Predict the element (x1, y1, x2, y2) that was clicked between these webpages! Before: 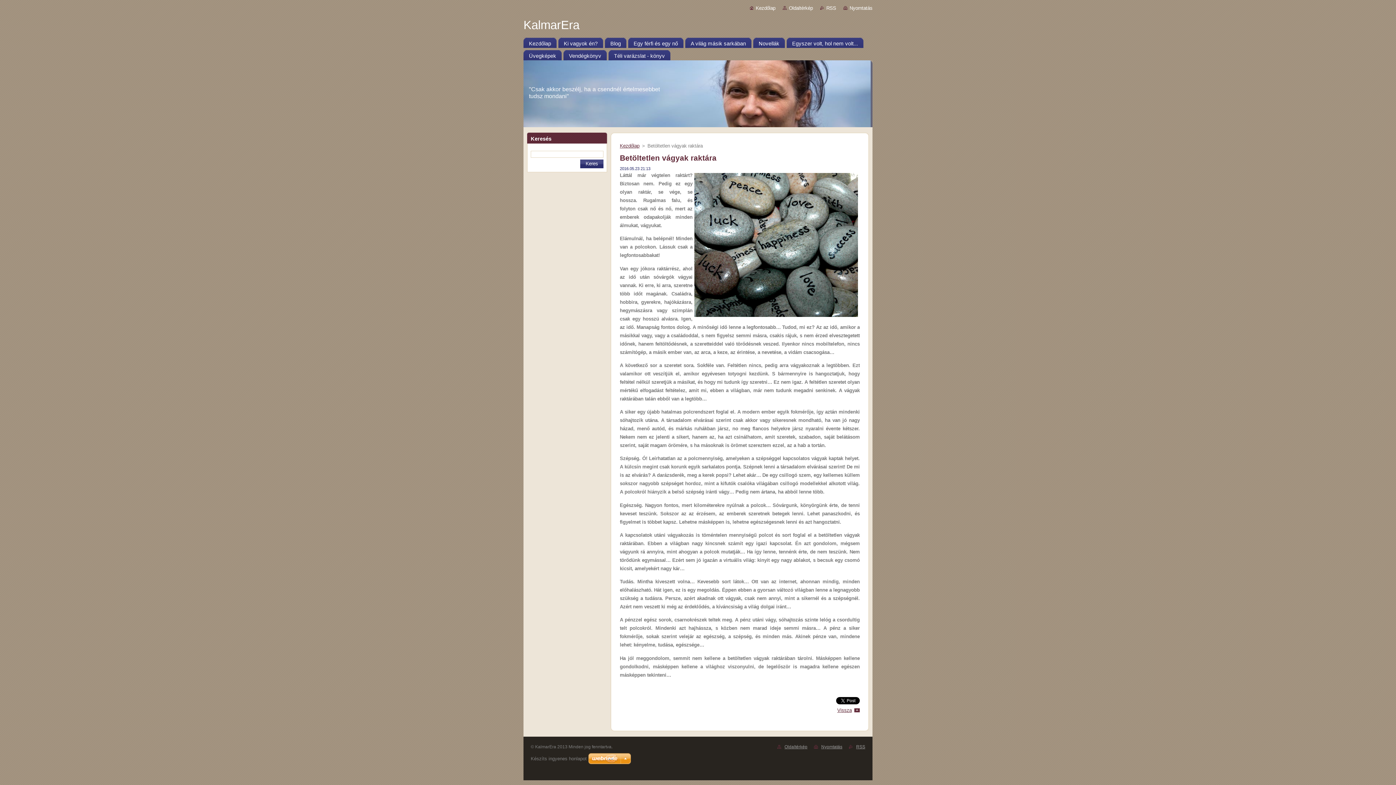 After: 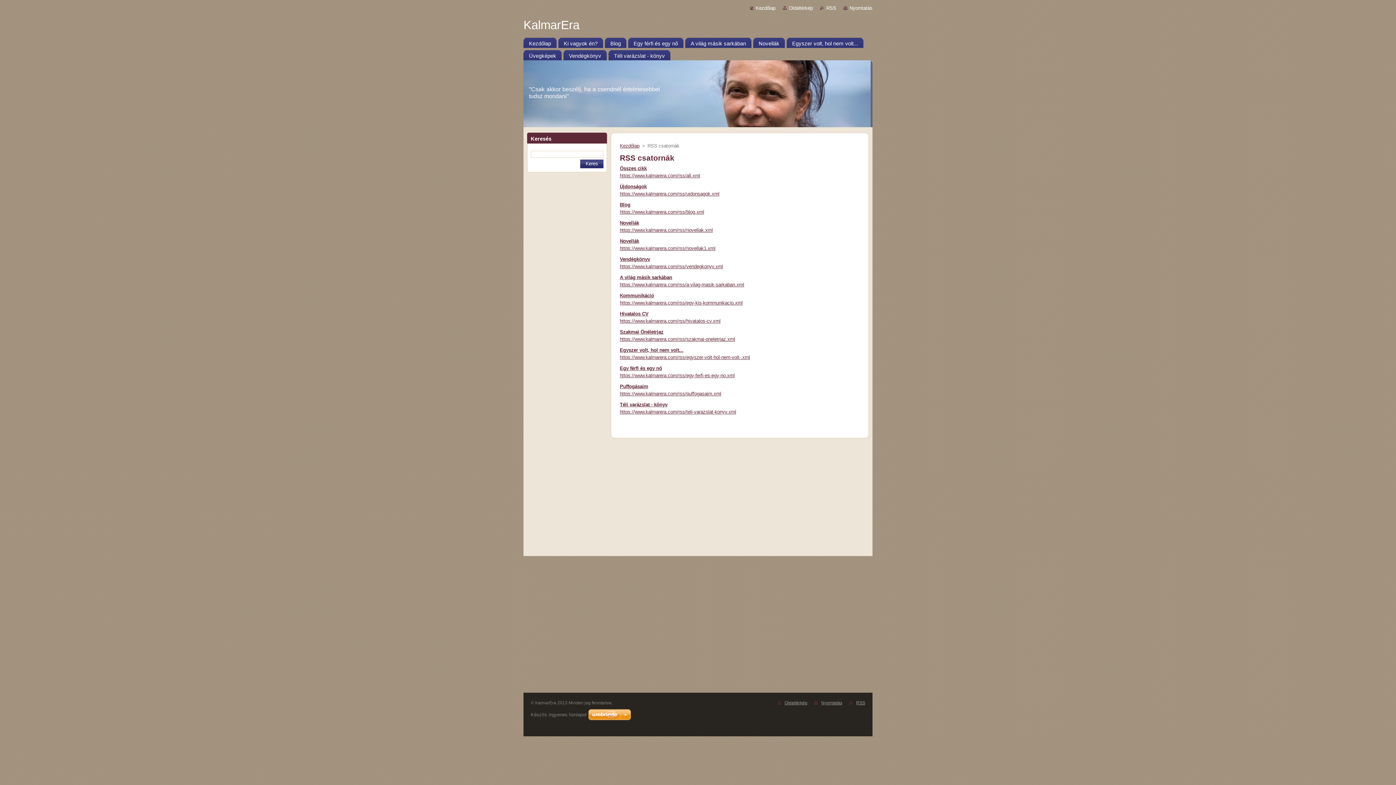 Action: bbox: (856, 744, 865, 749) label: RSS